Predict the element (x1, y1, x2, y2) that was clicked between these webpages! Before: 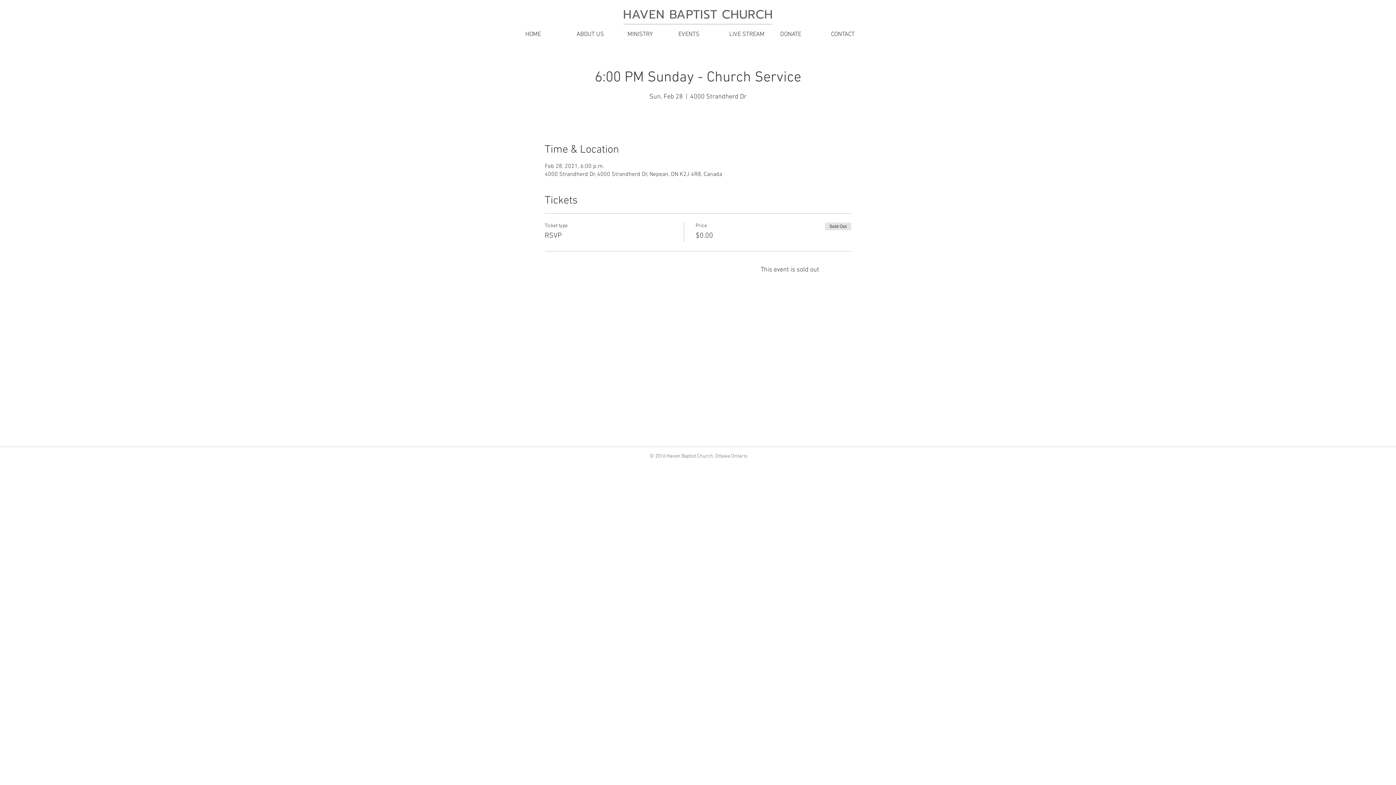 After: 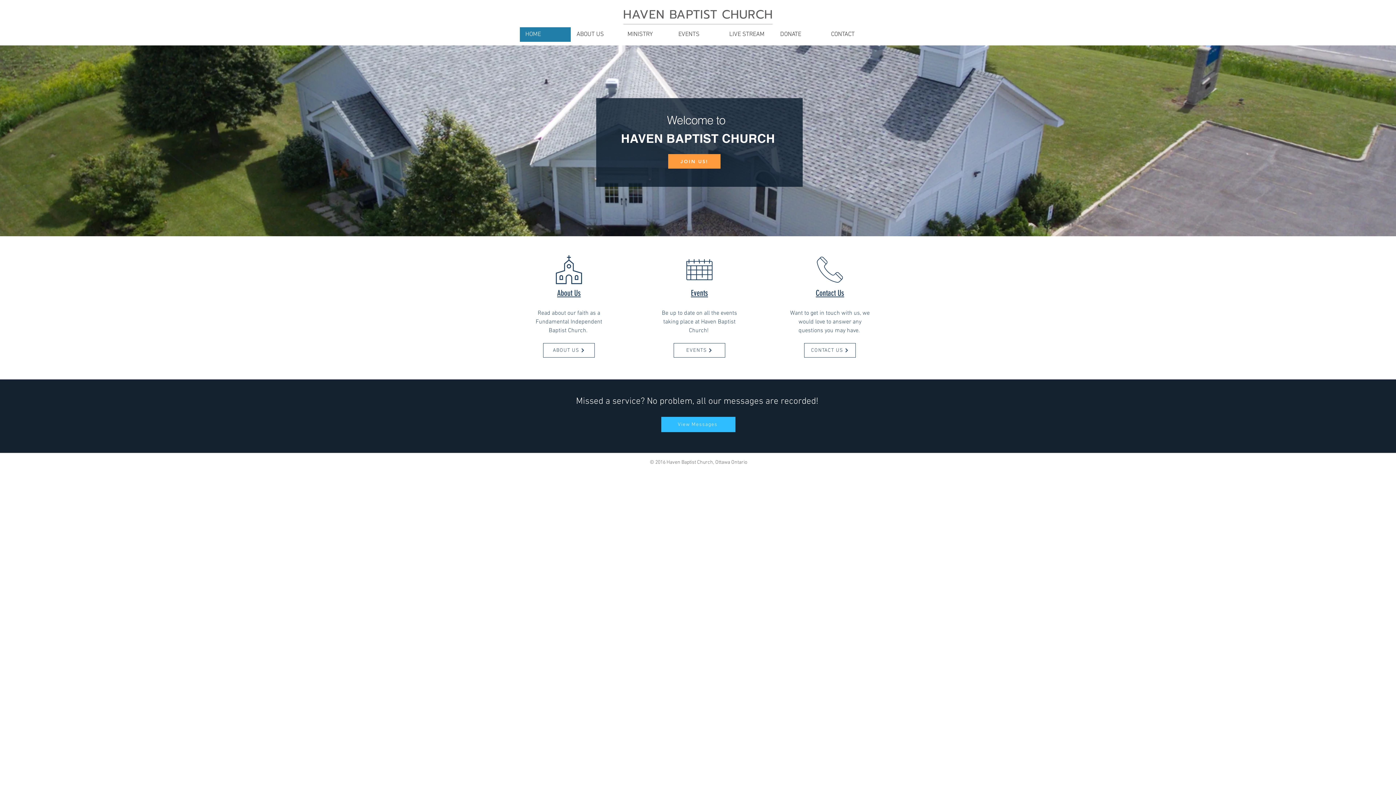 Action: bbox: (520, 27, 570, 41) label: HOME